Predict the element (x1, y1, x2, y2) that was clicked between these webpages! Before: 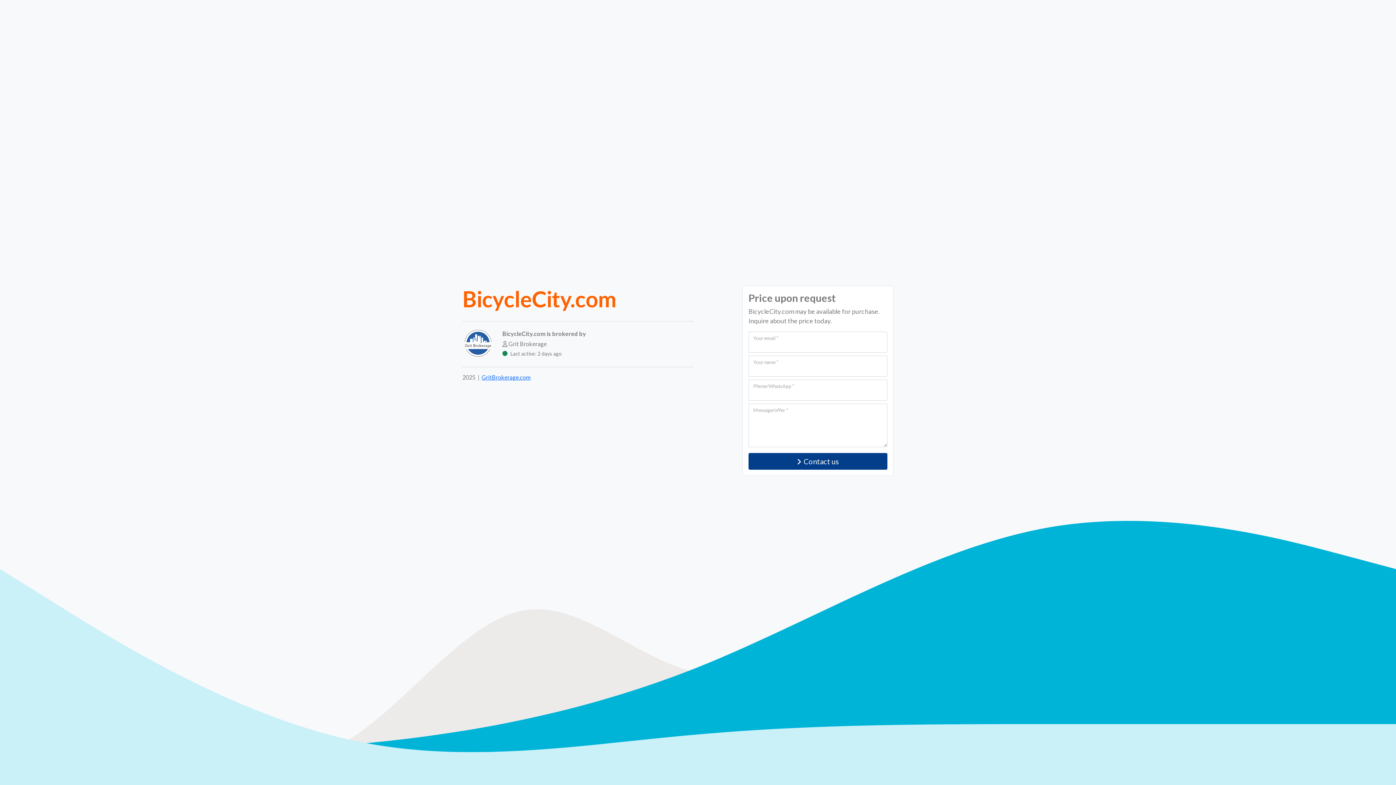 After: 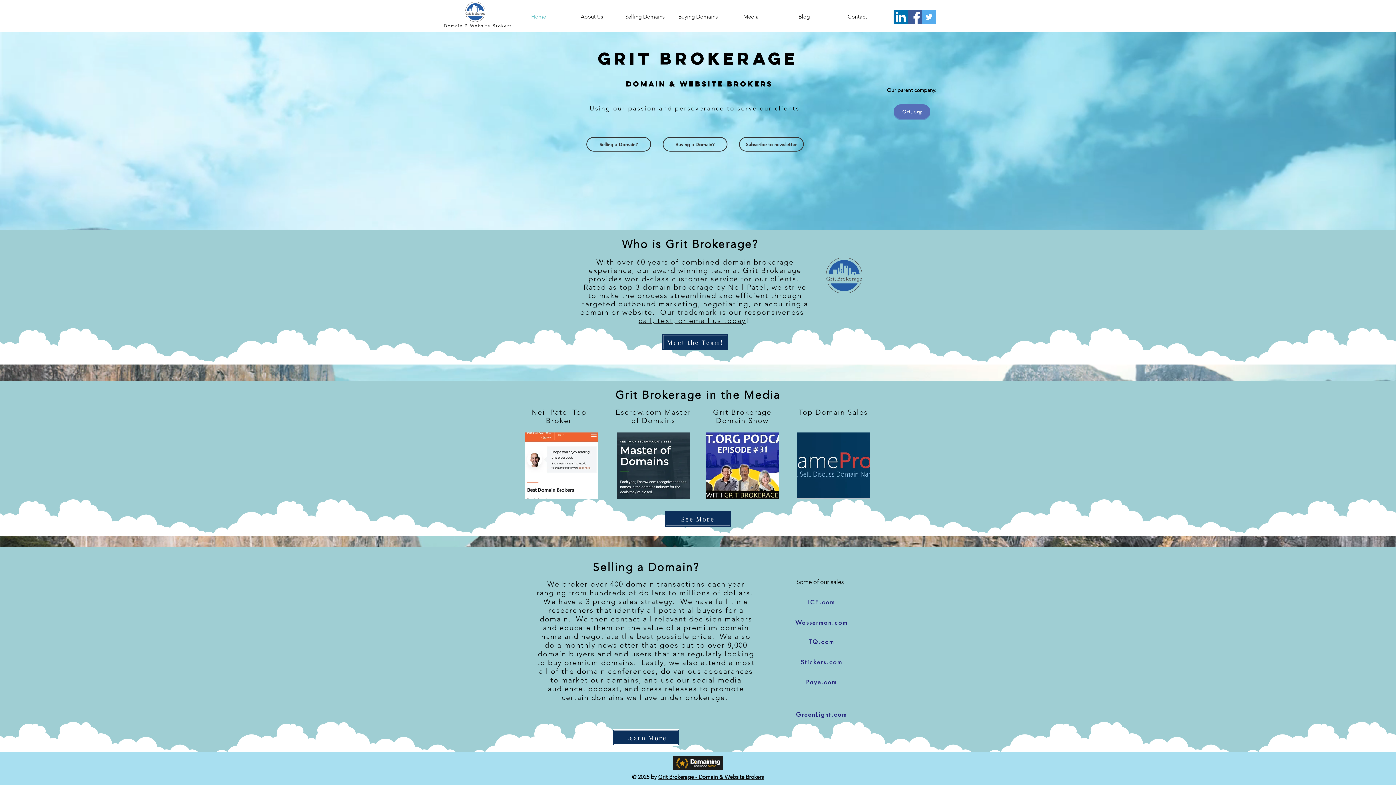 Action: bbox: (481, 374, 530, 380) label: GritBrokerage.com